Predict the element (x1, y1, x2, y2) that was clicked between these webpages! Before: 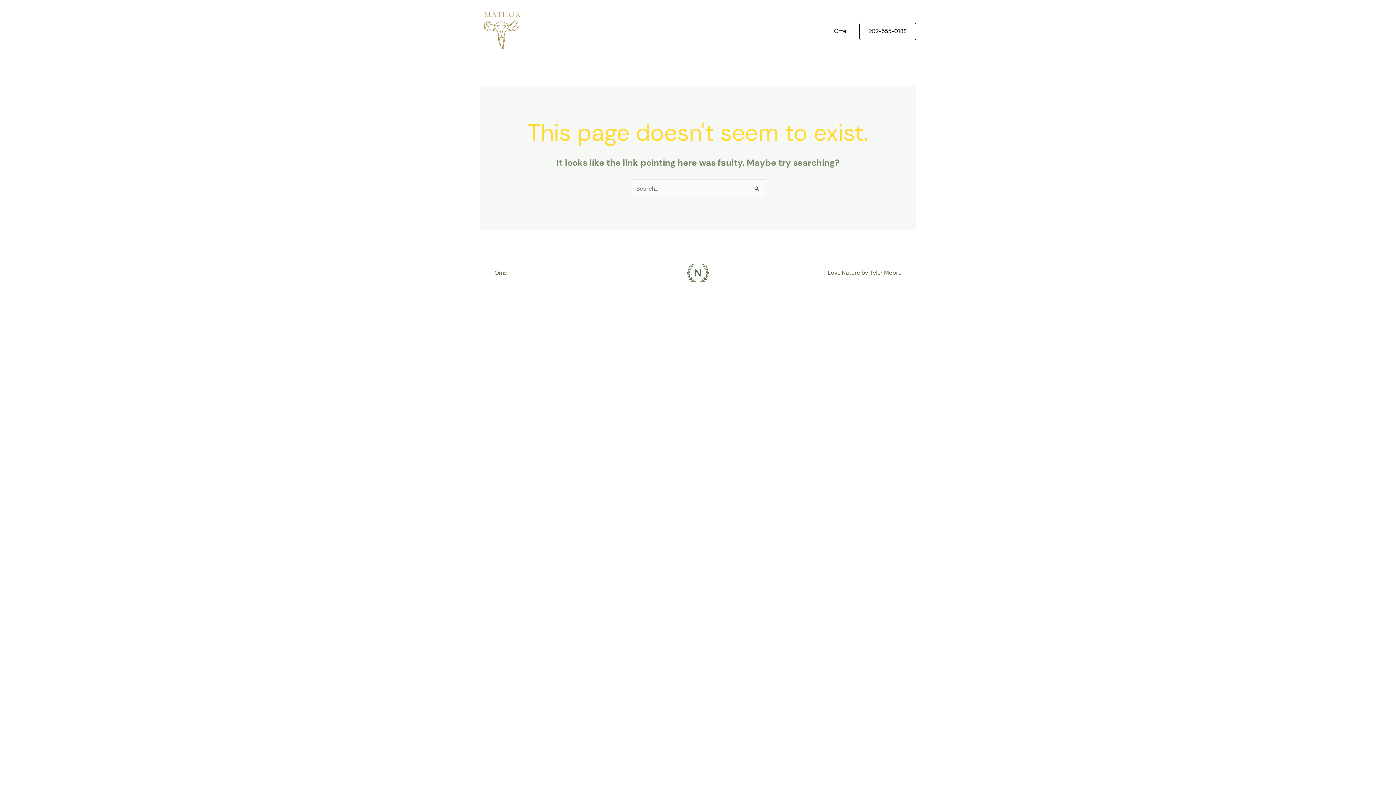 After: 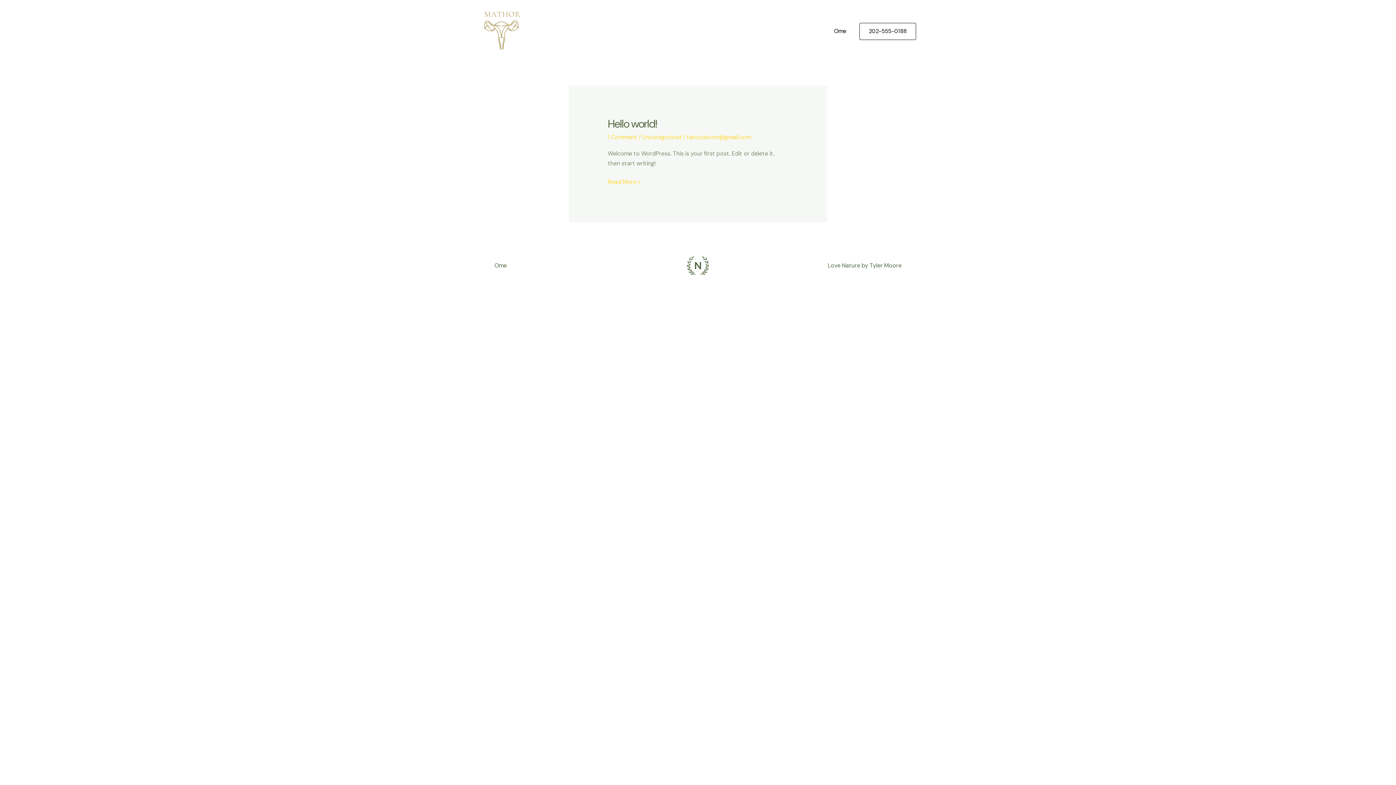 Action: bbox: (480, 26, 523, 34)